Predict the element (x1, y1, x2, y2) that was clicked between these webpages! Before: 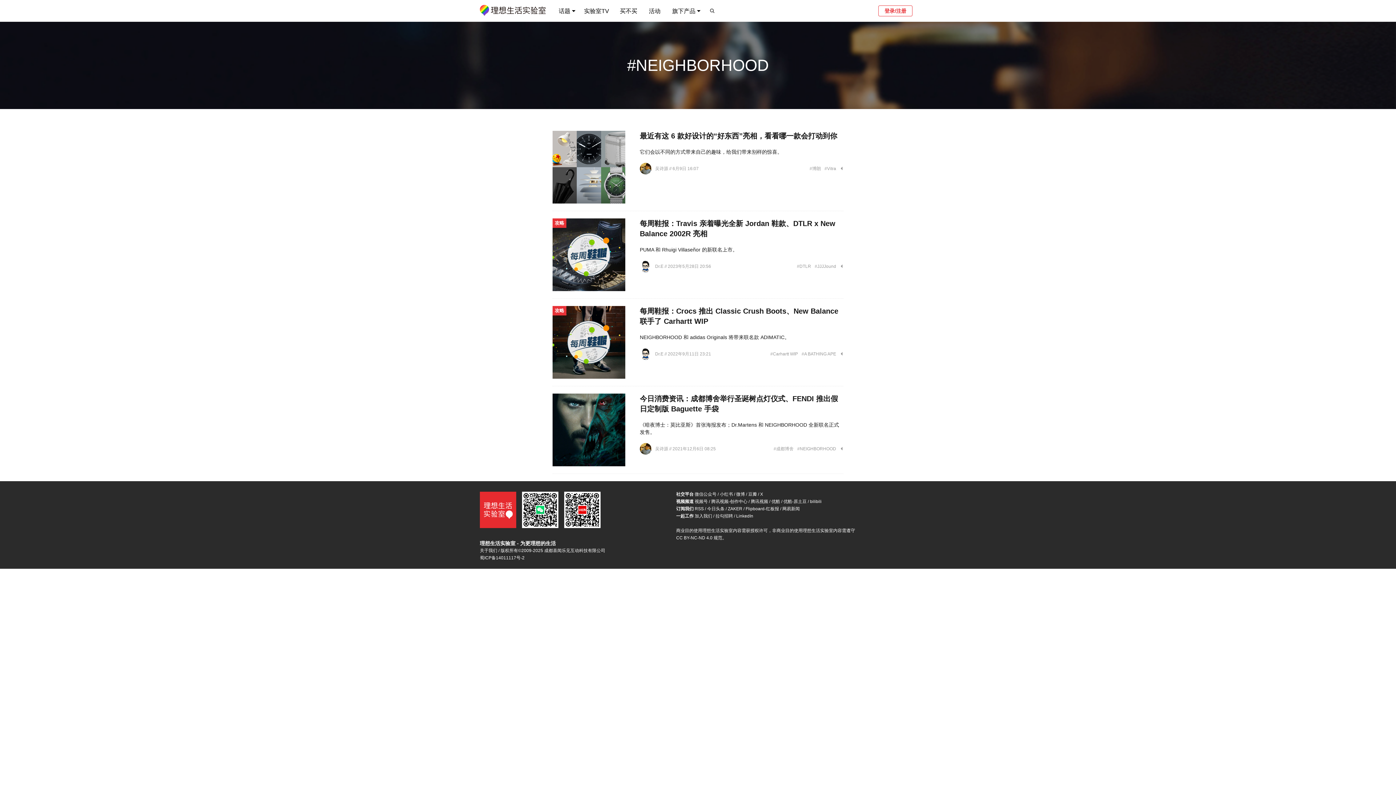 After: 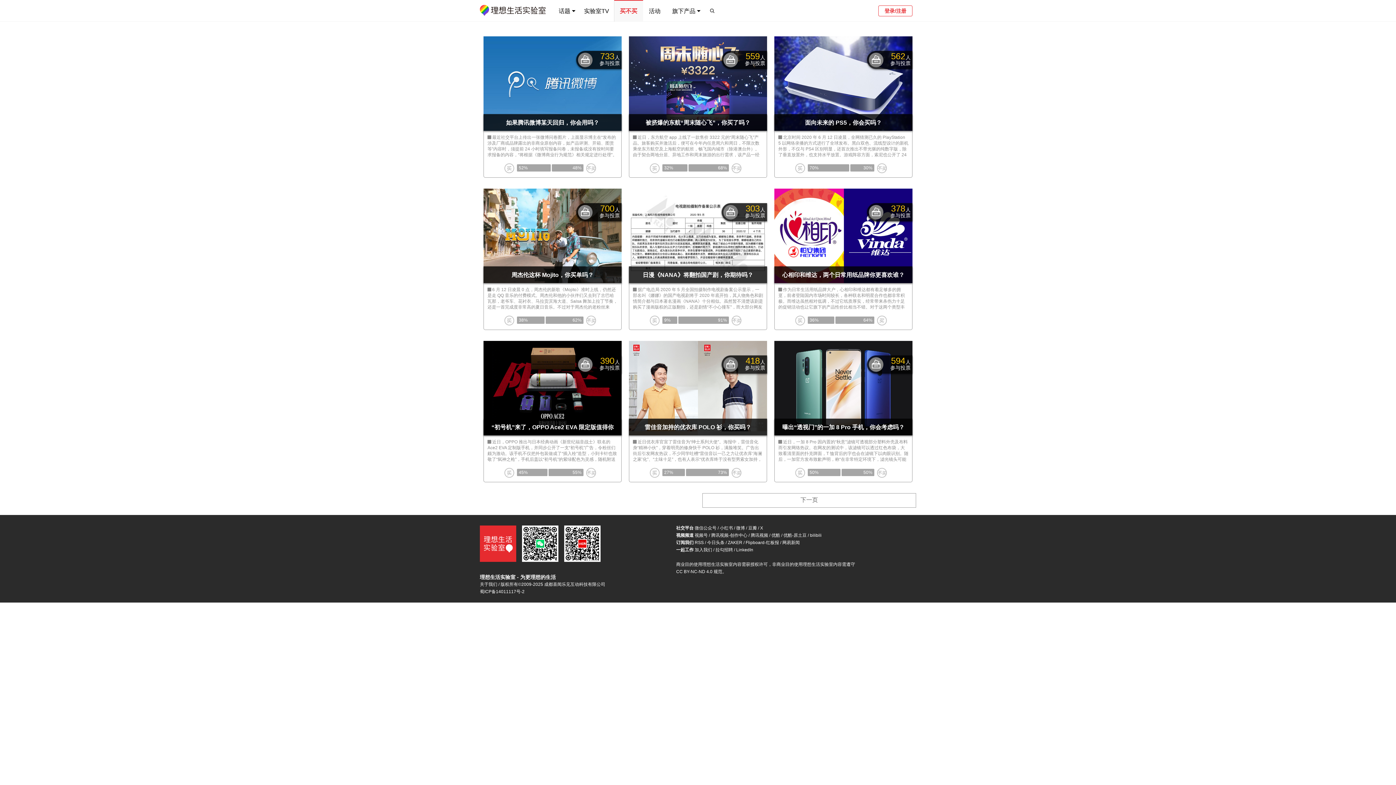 Action: bbox: (620, 0, 637, 21) label: 买不买